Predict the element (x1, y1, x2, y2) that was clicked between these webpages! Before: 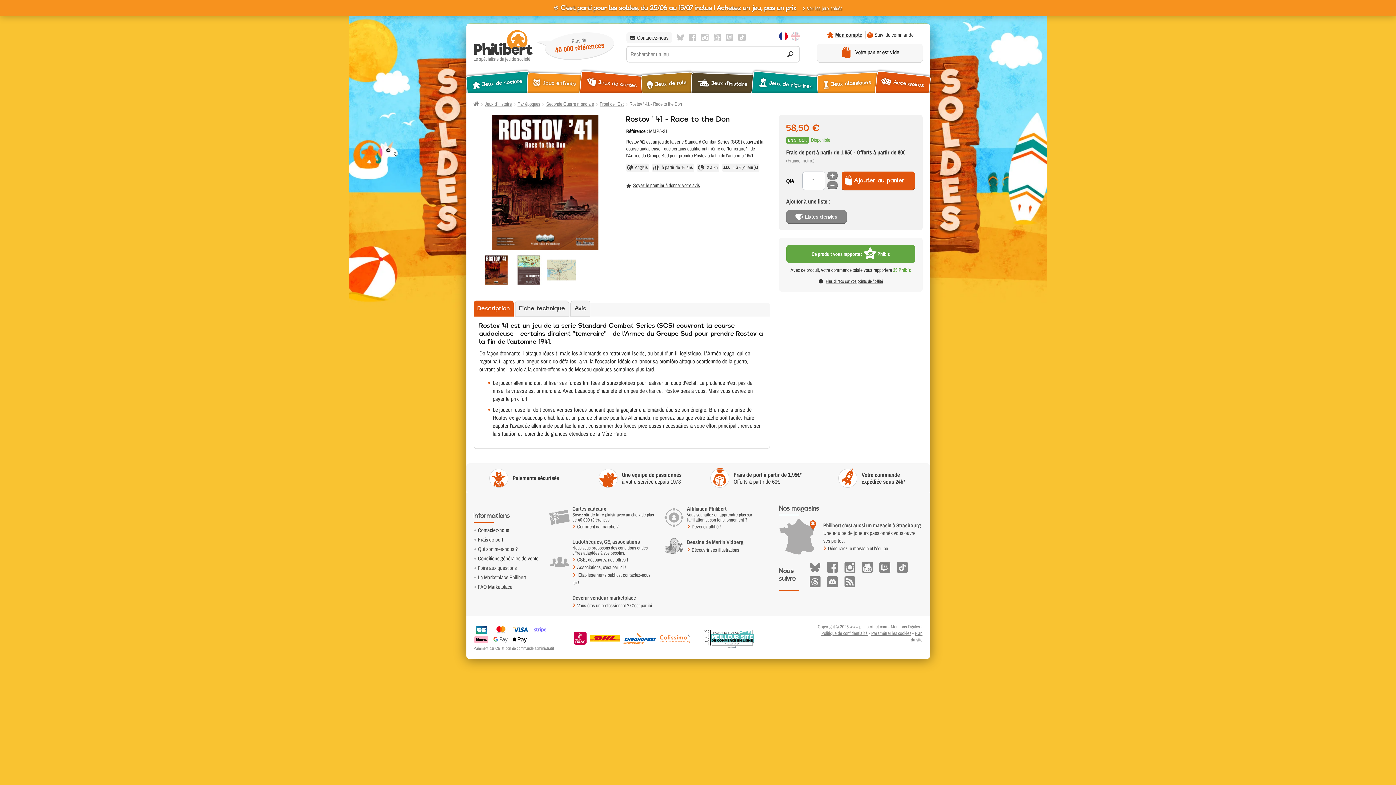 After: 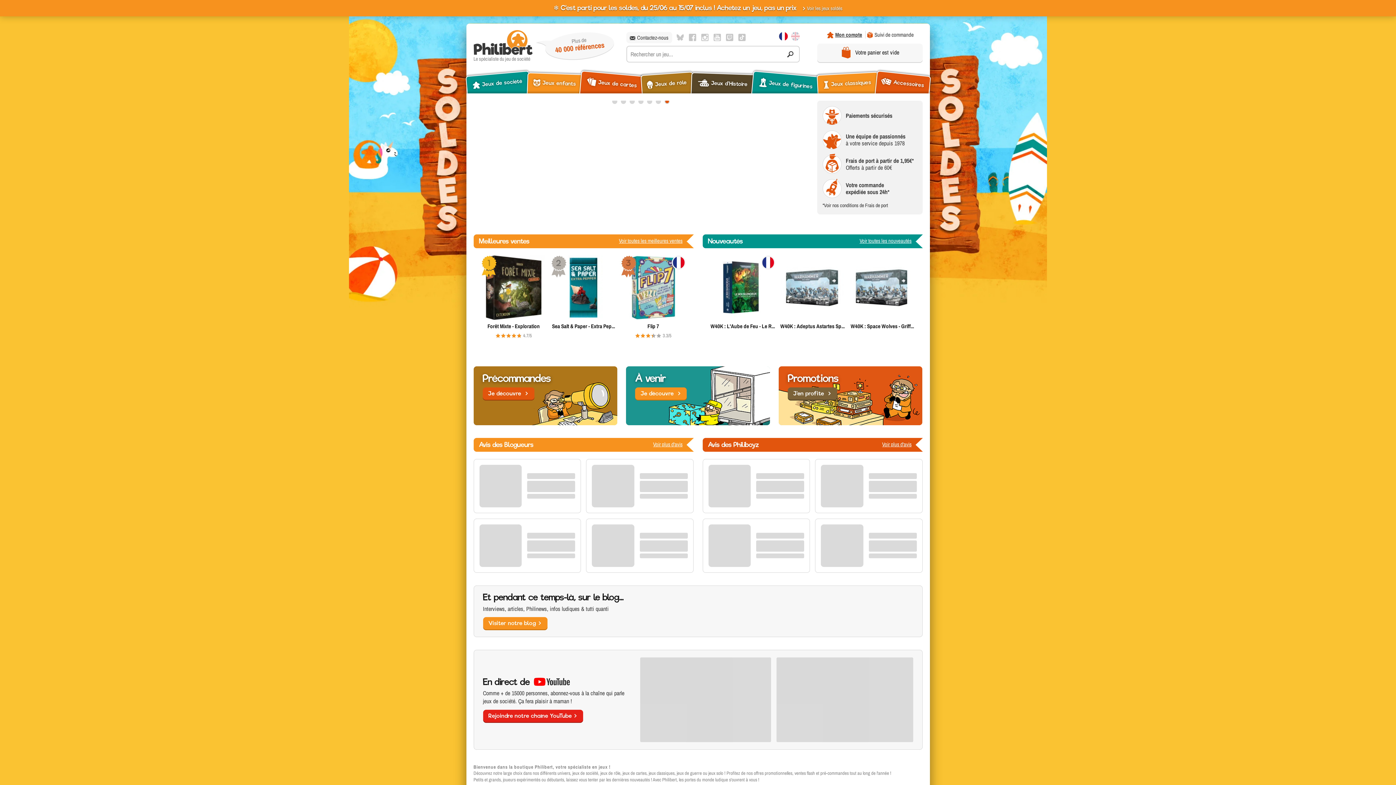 Action: bbox: (473, 30, 536, 61) label: Retour à l'accueil